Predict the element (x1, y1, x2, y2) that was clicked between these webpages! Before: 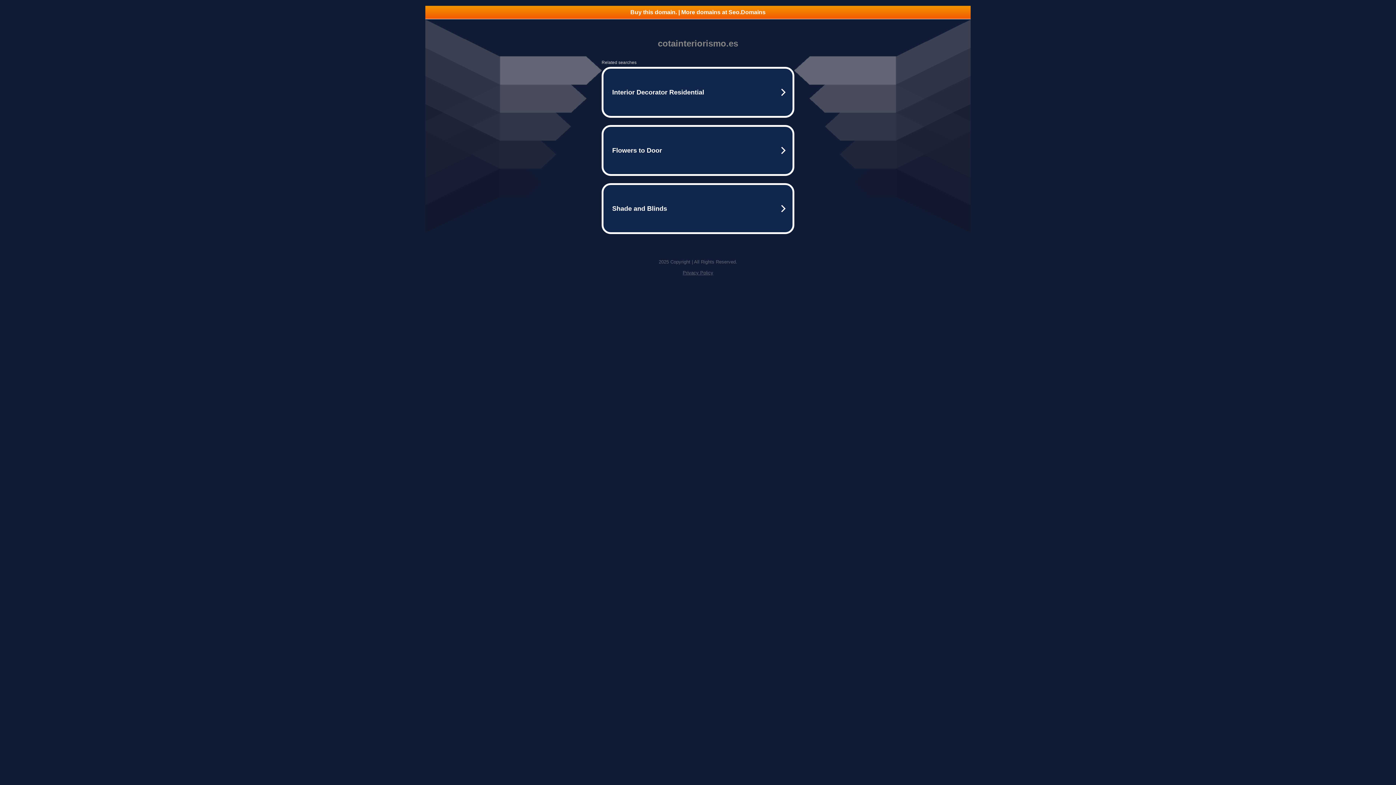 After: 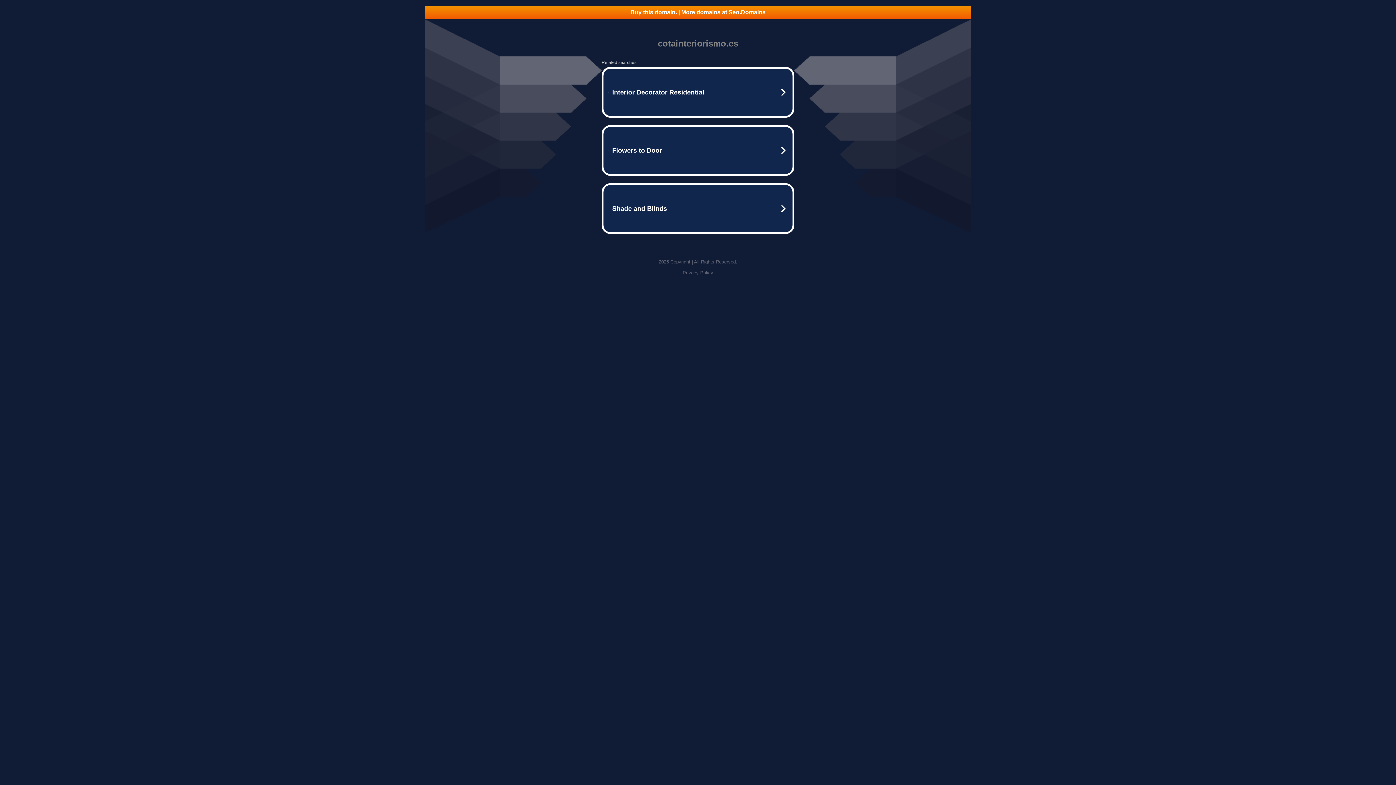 Action: label: Buy this domain. | More domains at Seo.Domains bbox: (425, 5, 970, 18)